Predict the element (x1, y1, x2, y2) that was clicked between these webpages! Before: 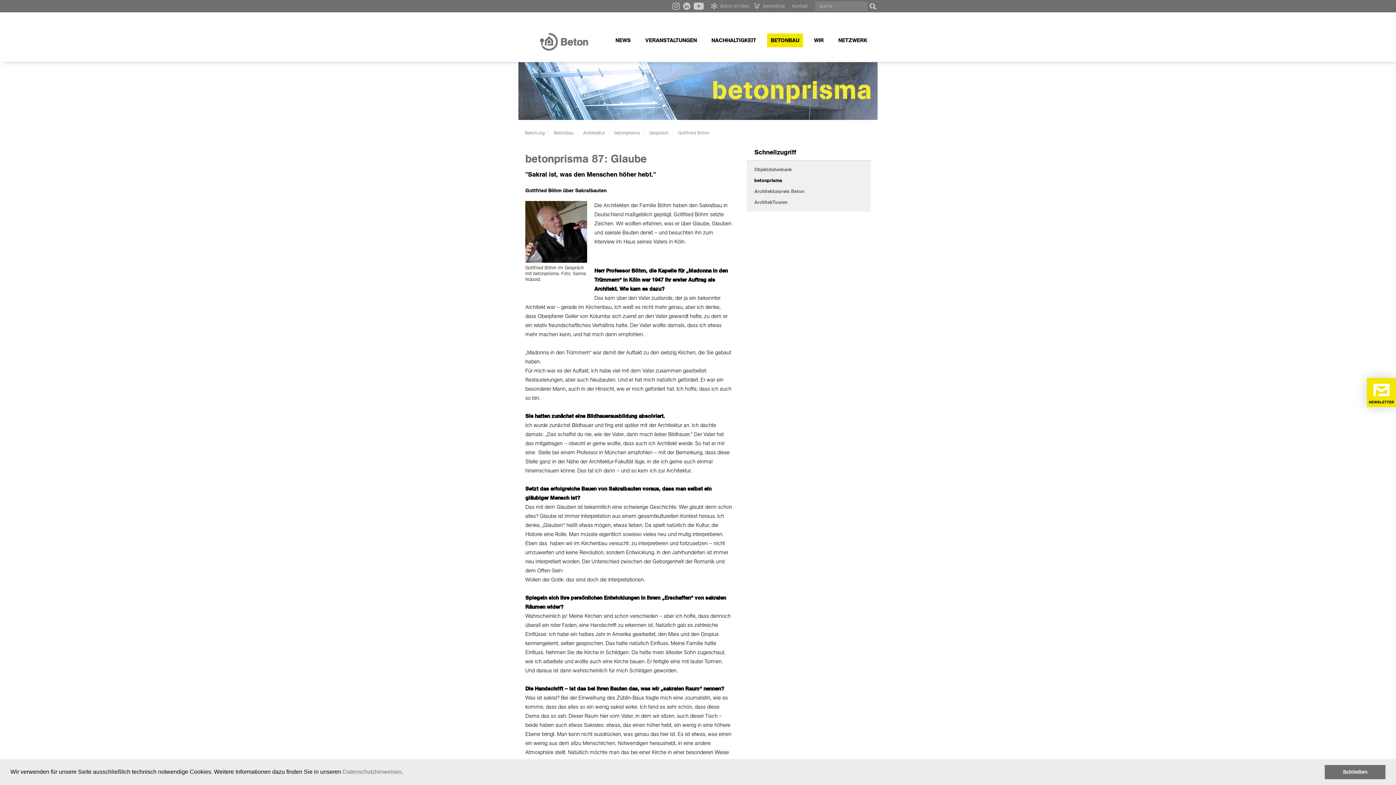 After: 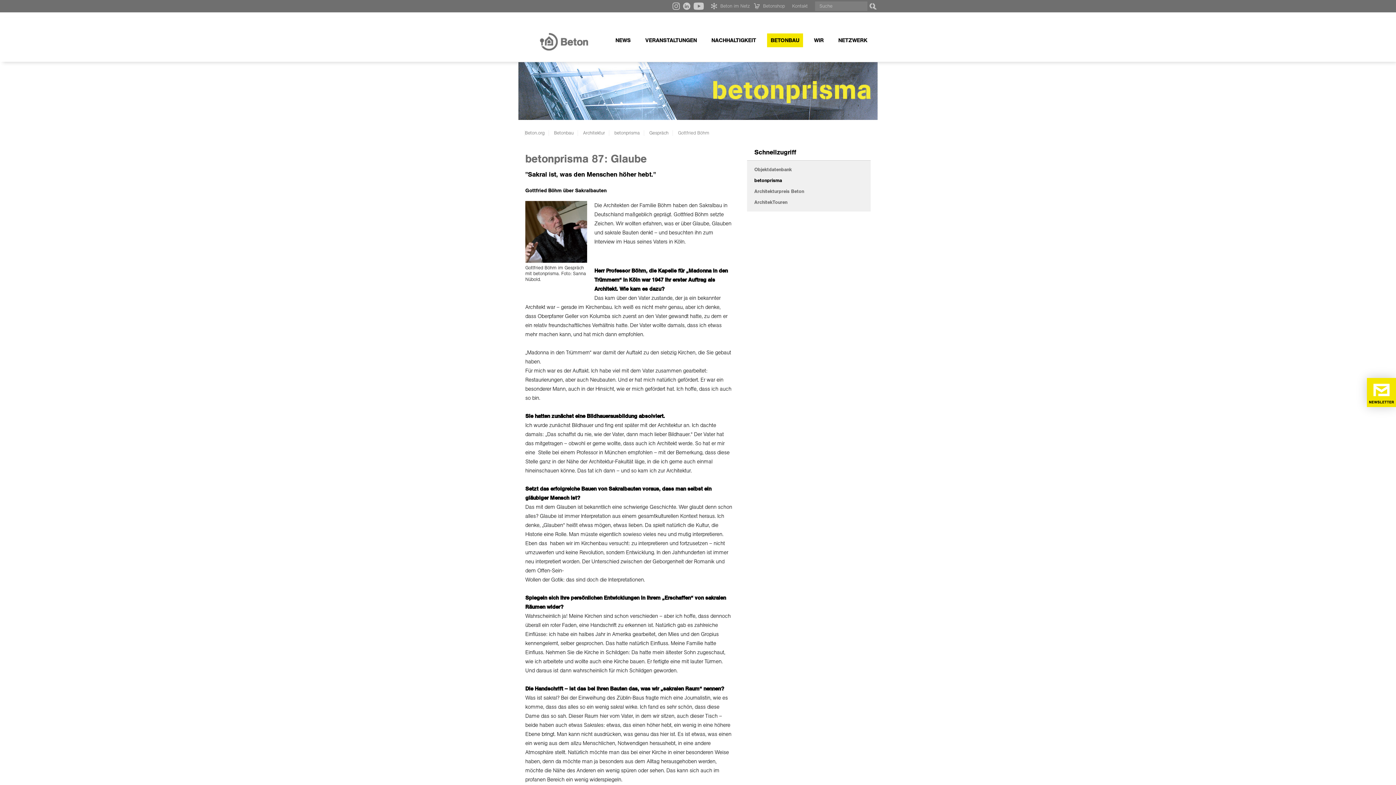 Action: label: dismiss cookie message bbox: (1325, 765, 1385, 779)